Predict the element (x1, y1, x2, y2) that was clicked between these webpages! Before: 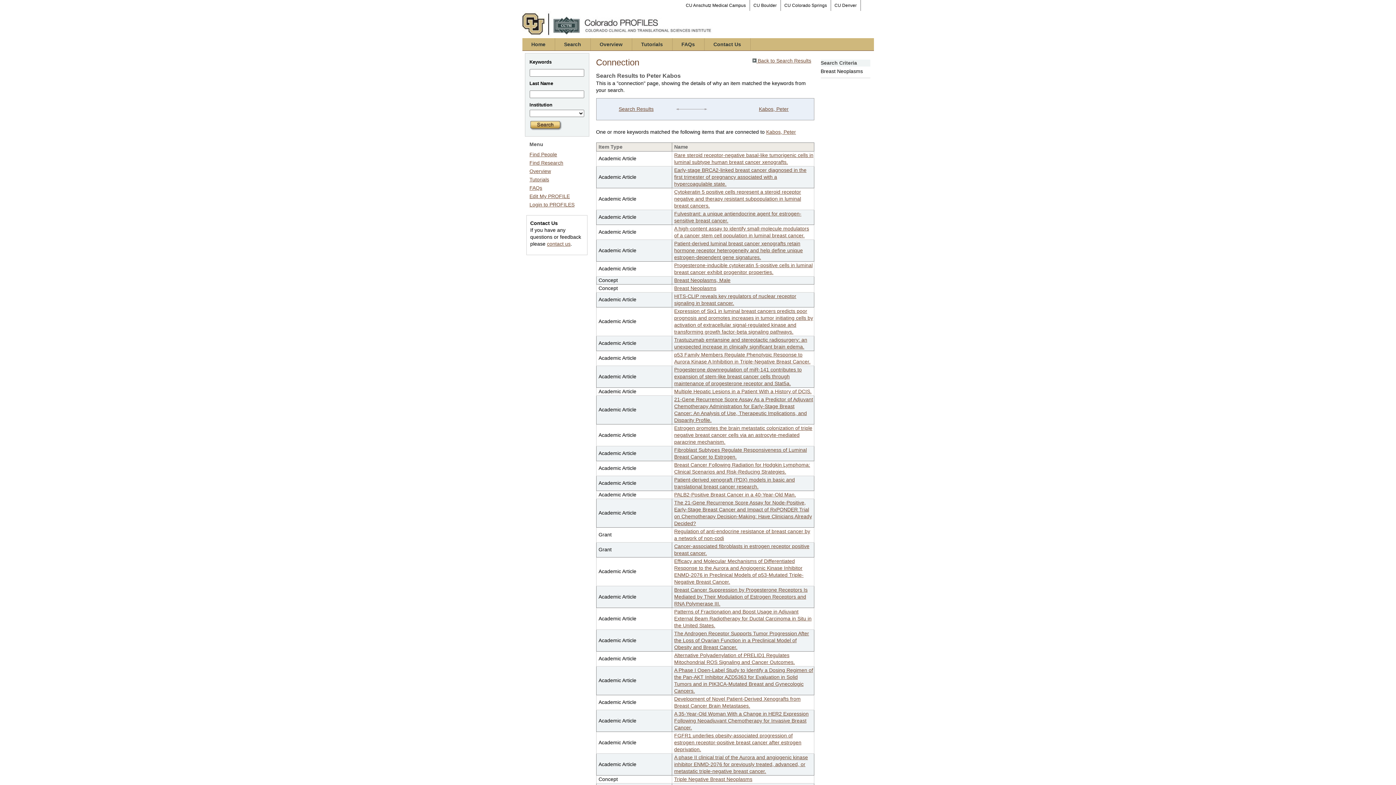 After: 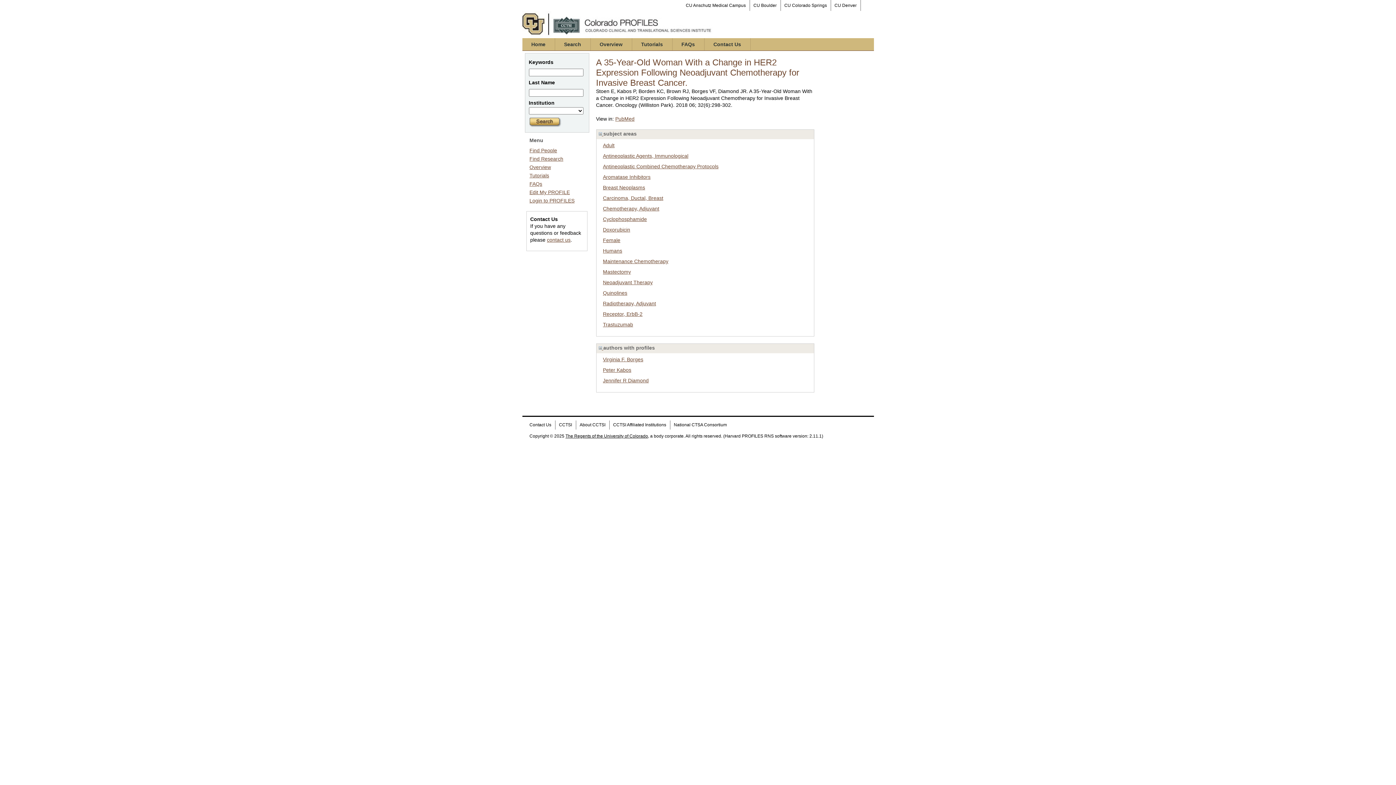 Action: label: A 35-Year-Old Woman With a Change in HER2 Expression Following Neoadjuvant Chemotherapy for Invasive Breast Cancer. bbox: (674, 711, 808, 730)